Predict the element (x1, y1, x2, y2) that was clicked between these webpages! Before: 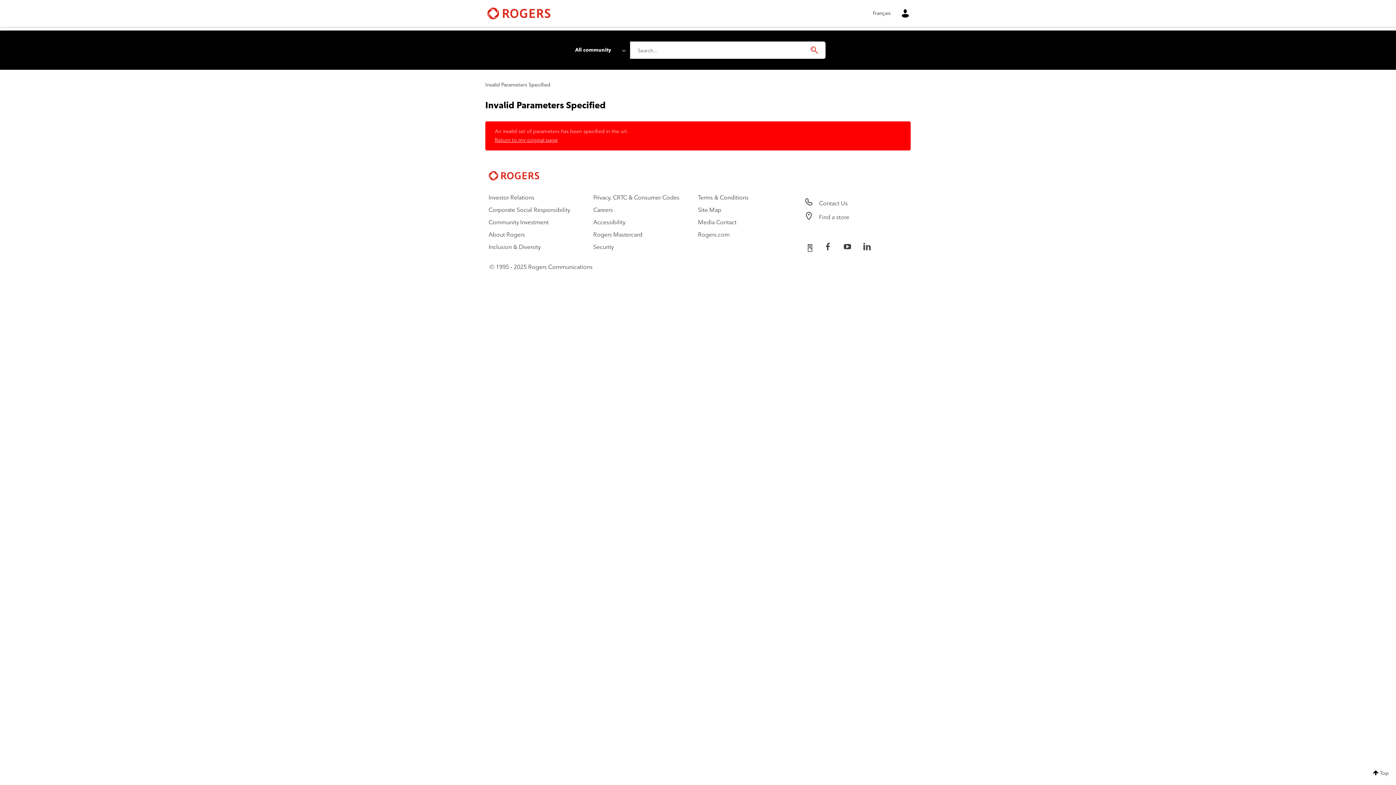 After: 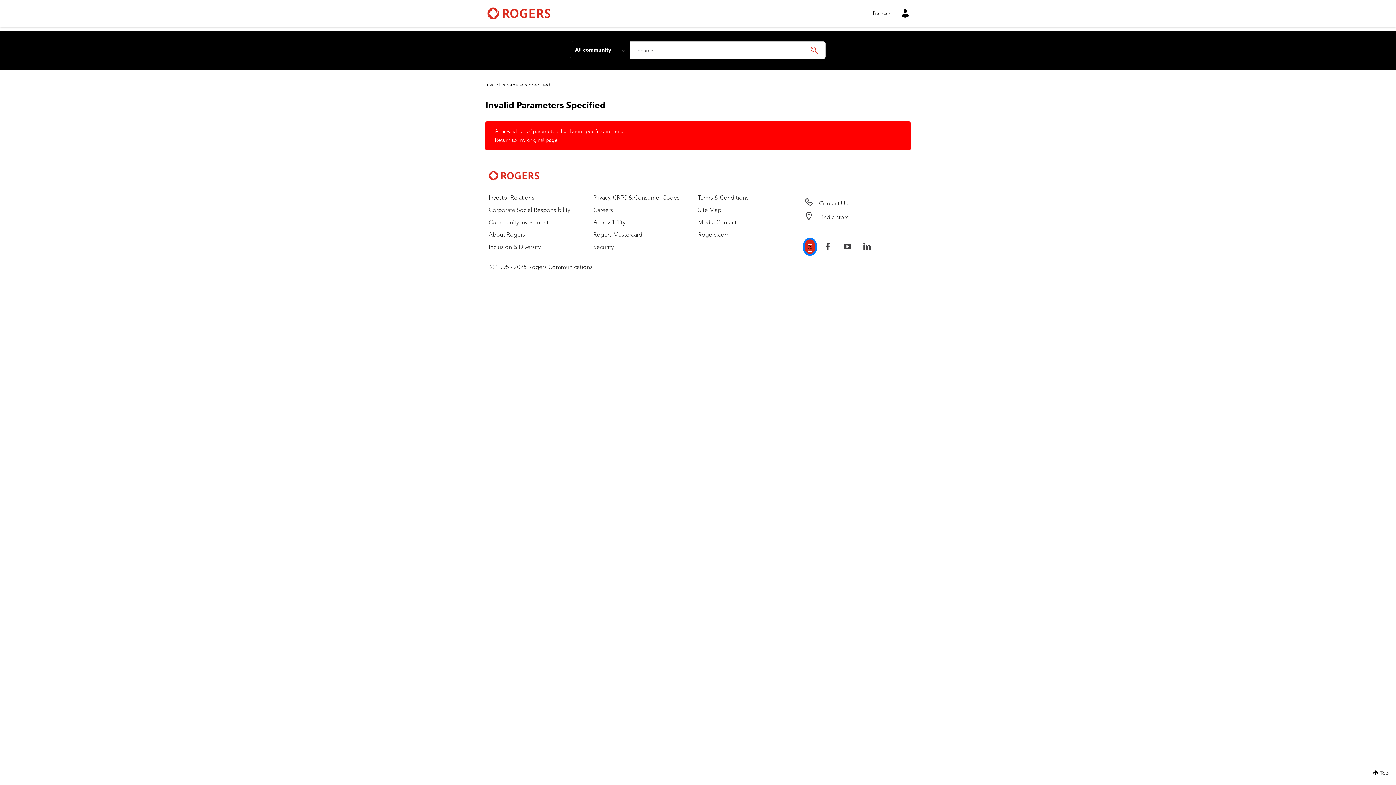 Action: bbox: (804, 239, 815, 254)